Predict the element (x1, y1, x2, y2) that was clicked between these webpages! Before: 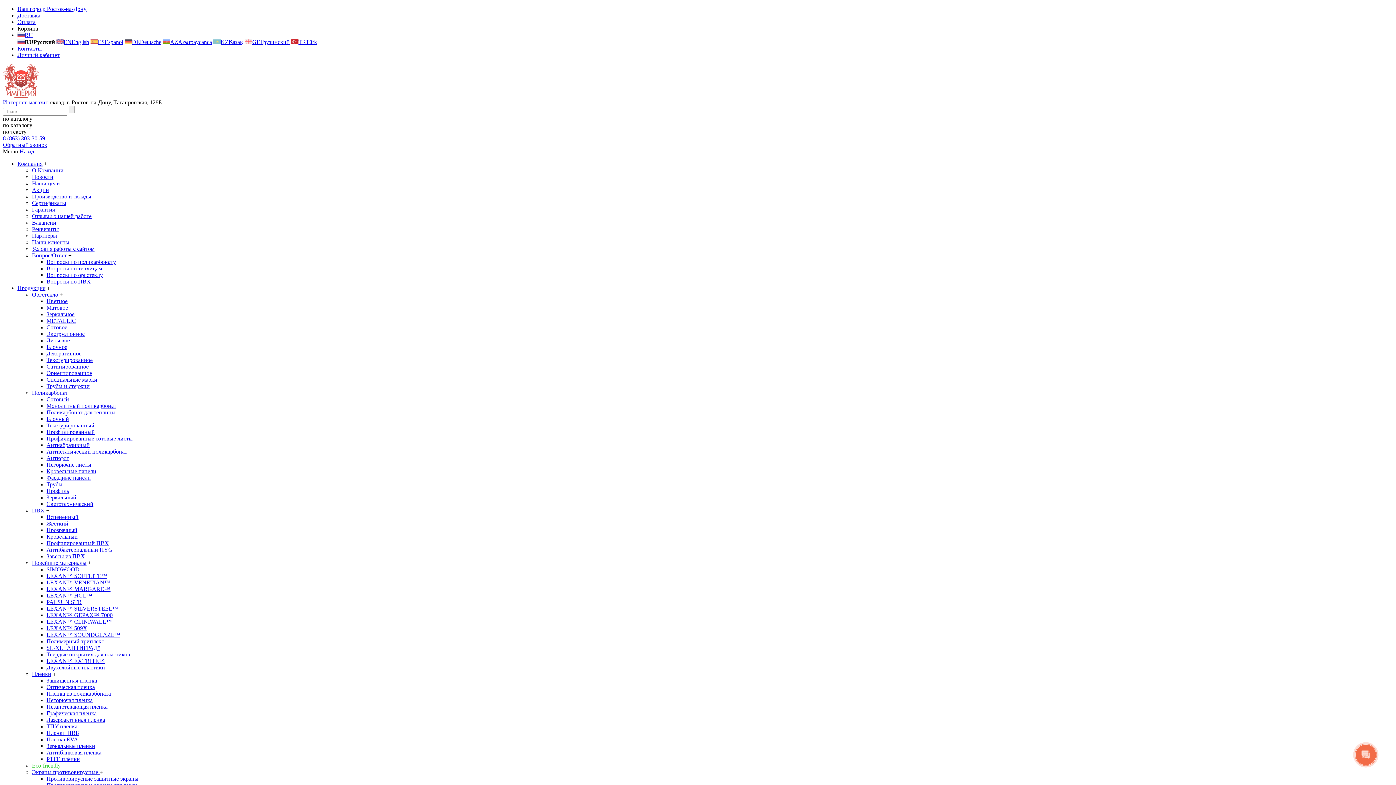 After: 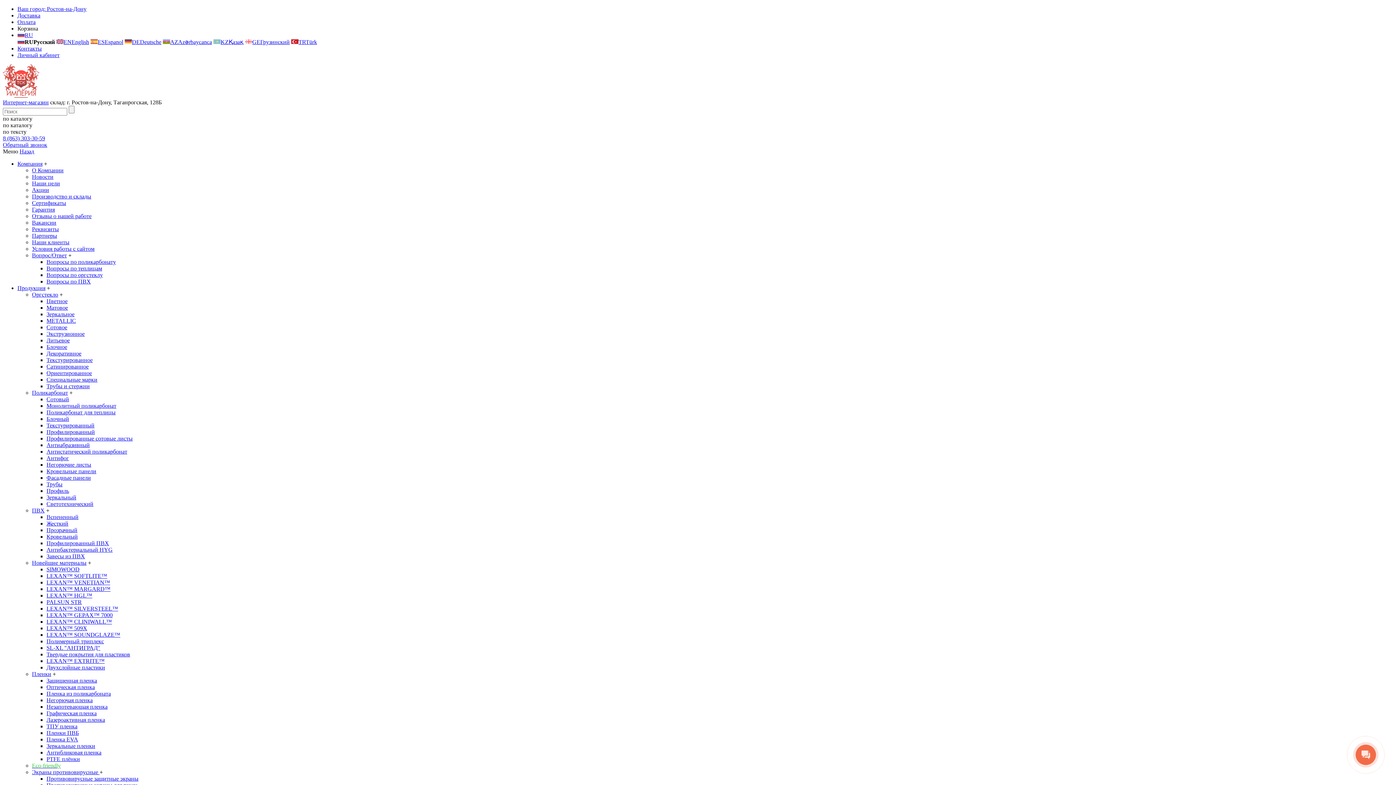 Action: label: Экструзионное bbox: (46, 330, 84, 337)